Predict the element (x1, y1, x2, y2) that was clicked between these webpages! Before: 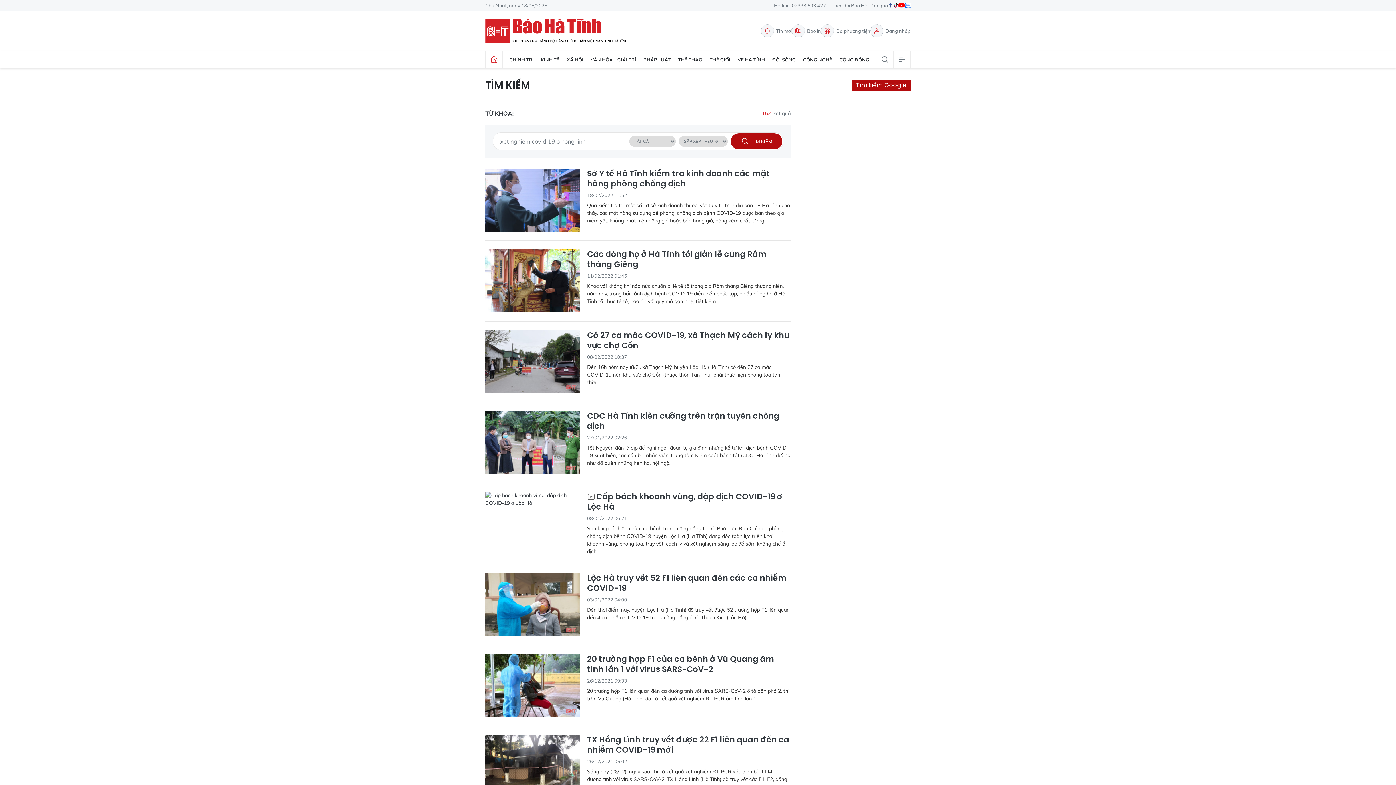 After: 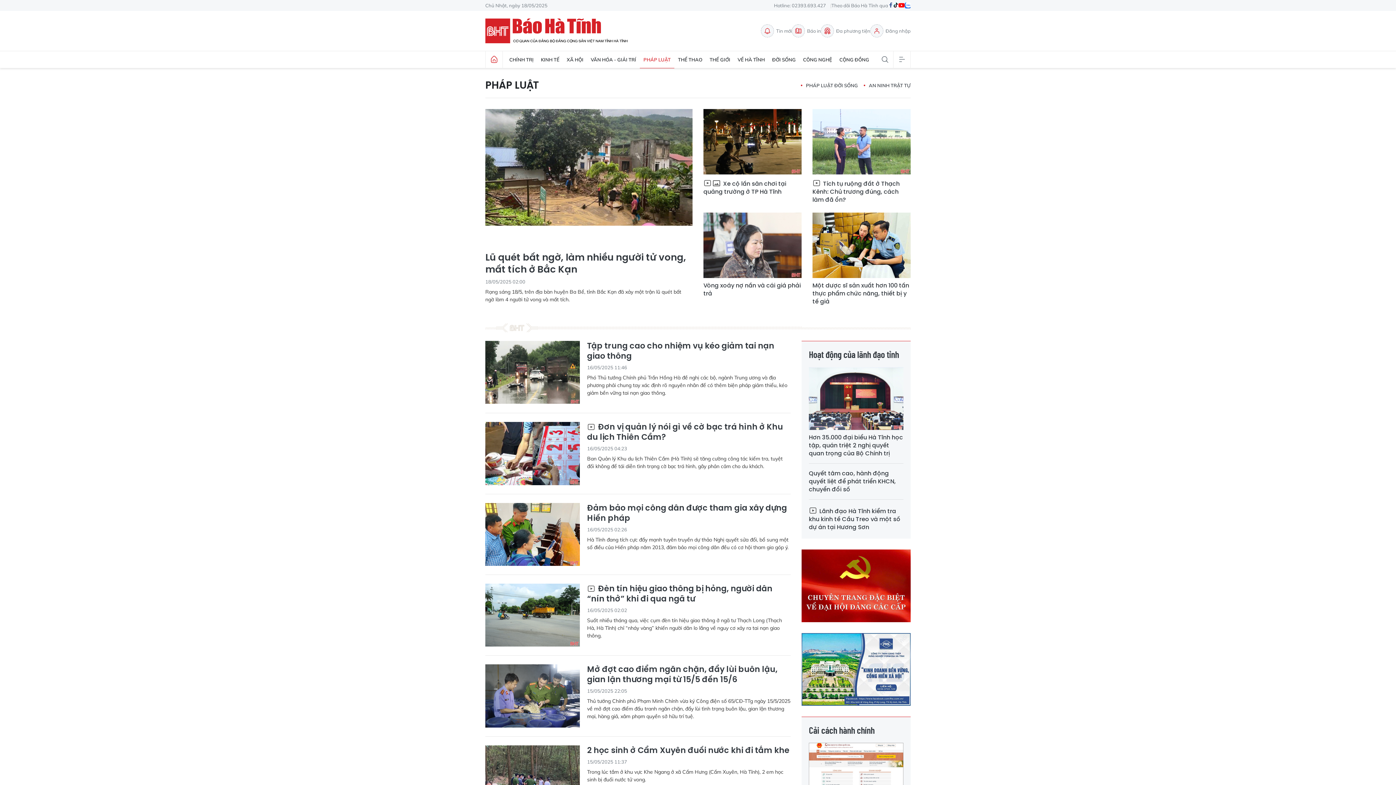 Action: label: PHÁP LUẬT bbox: (640, 51, 674, 68)